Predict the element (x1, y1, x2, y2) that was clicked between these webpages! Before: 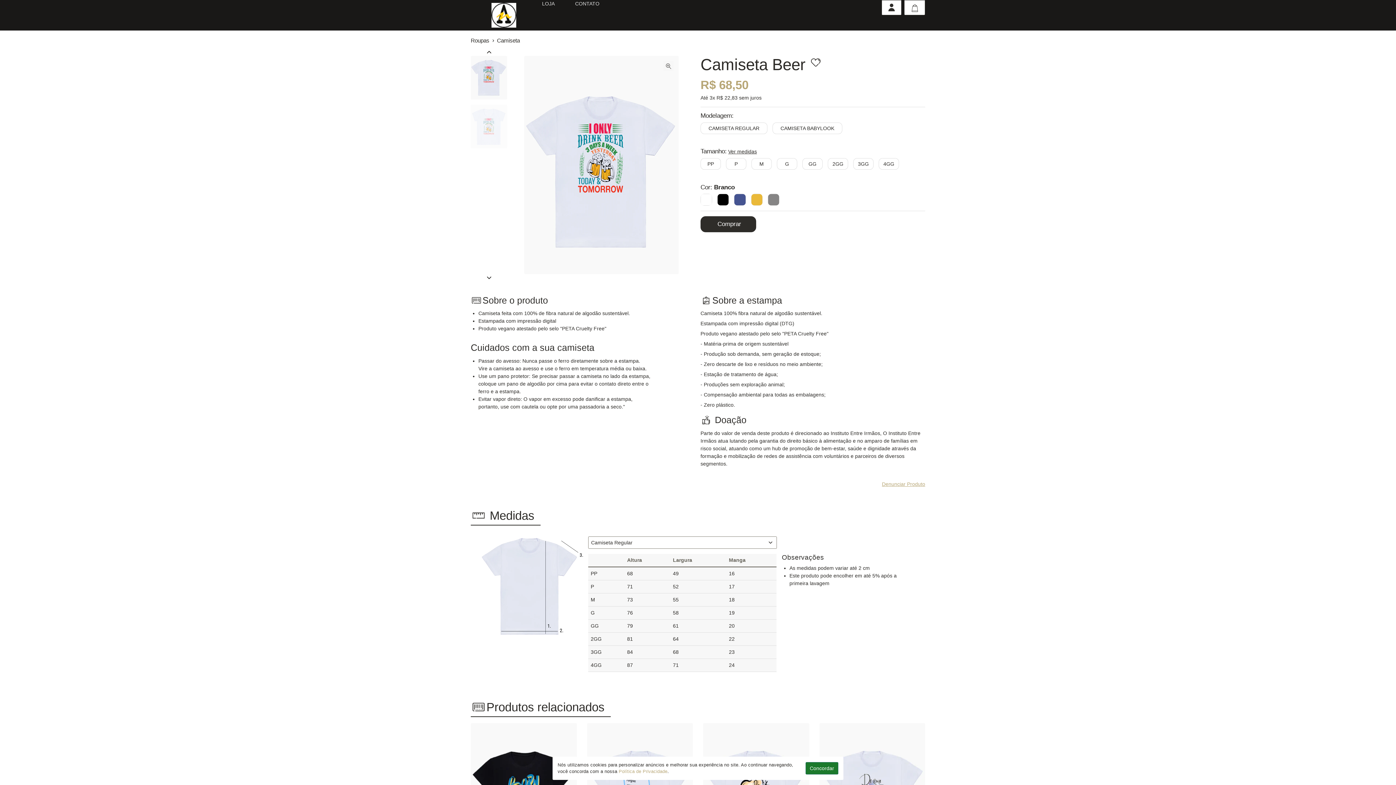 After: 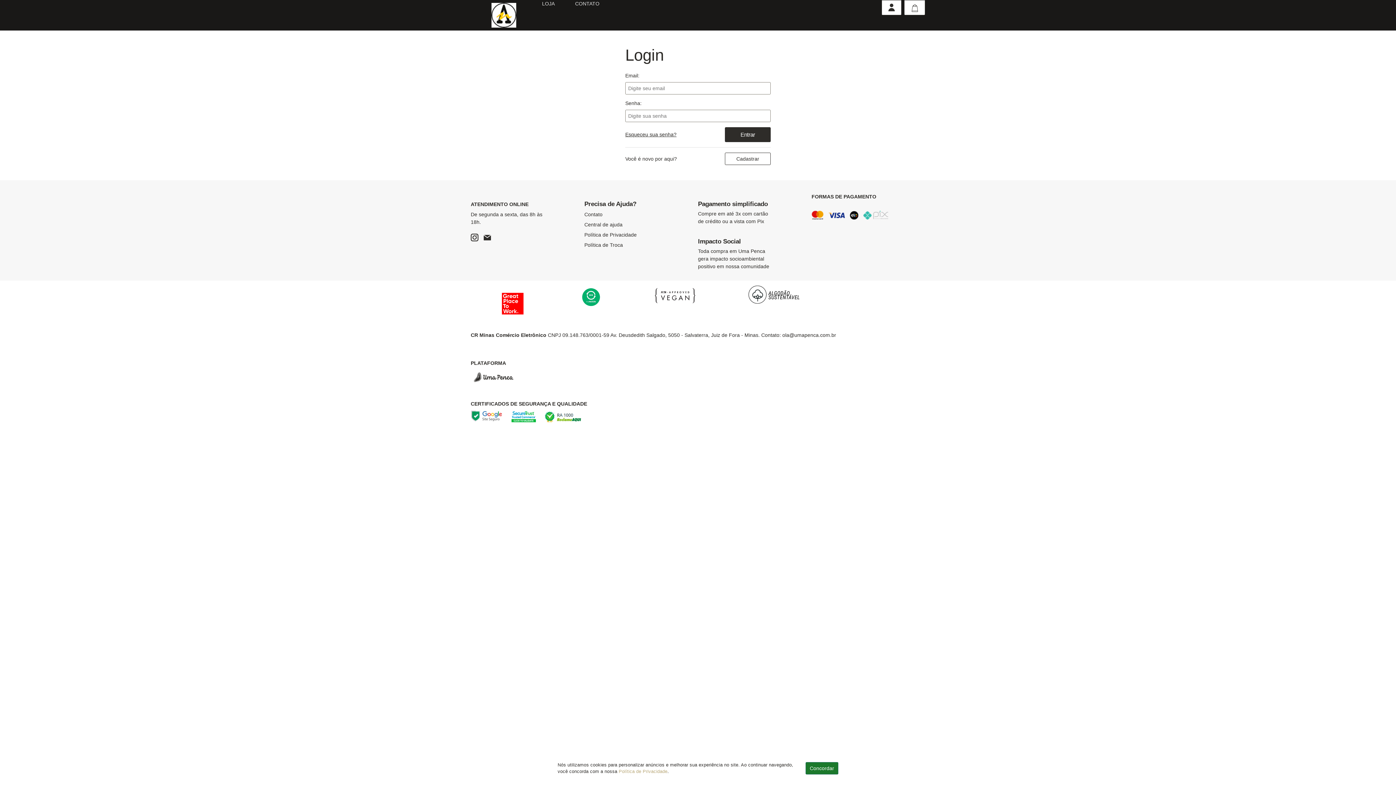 Action: bbox: (881, 0, 901, 15)